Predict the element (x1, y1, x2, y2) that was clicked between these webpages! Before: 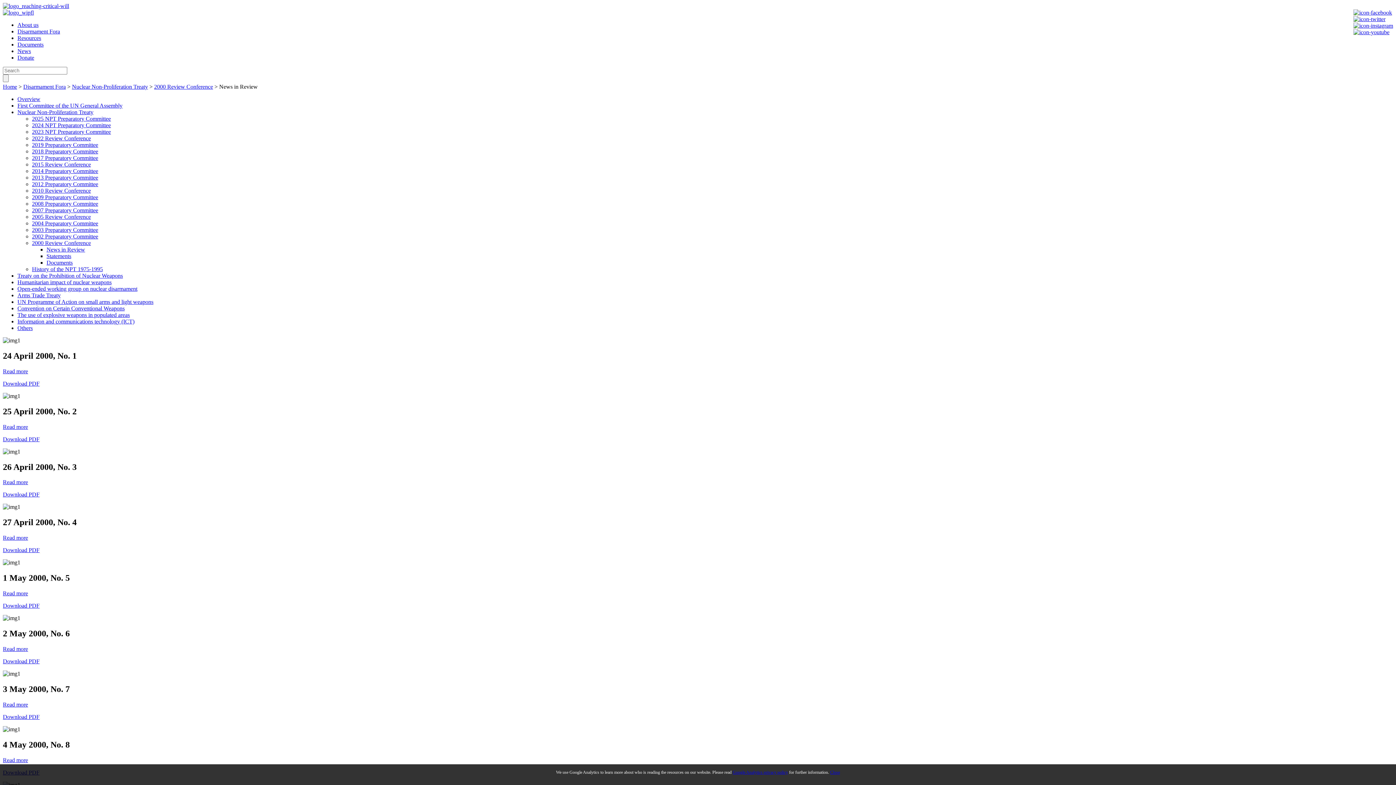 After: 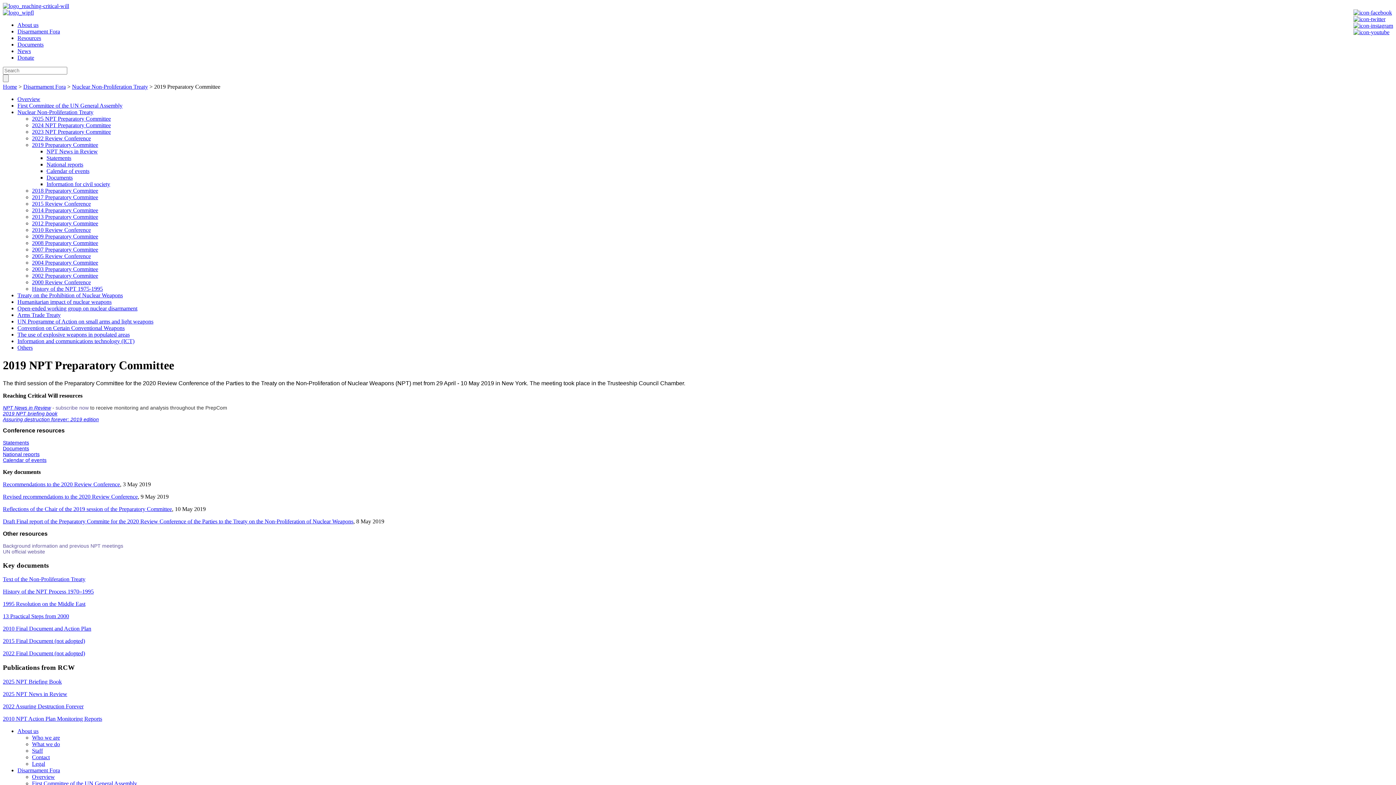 Action: label: 2019 Preparatory Committee bbox: (32, 141, 98, 148)